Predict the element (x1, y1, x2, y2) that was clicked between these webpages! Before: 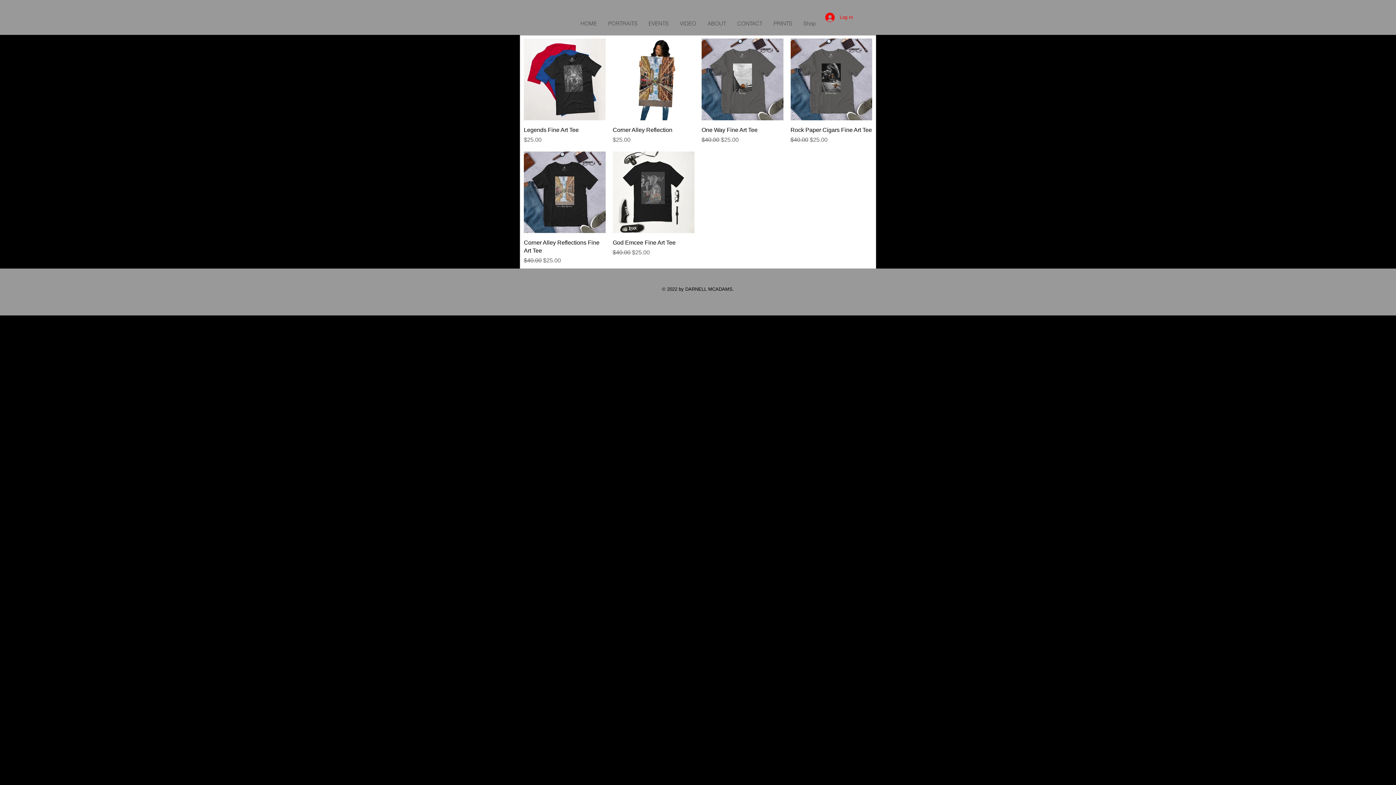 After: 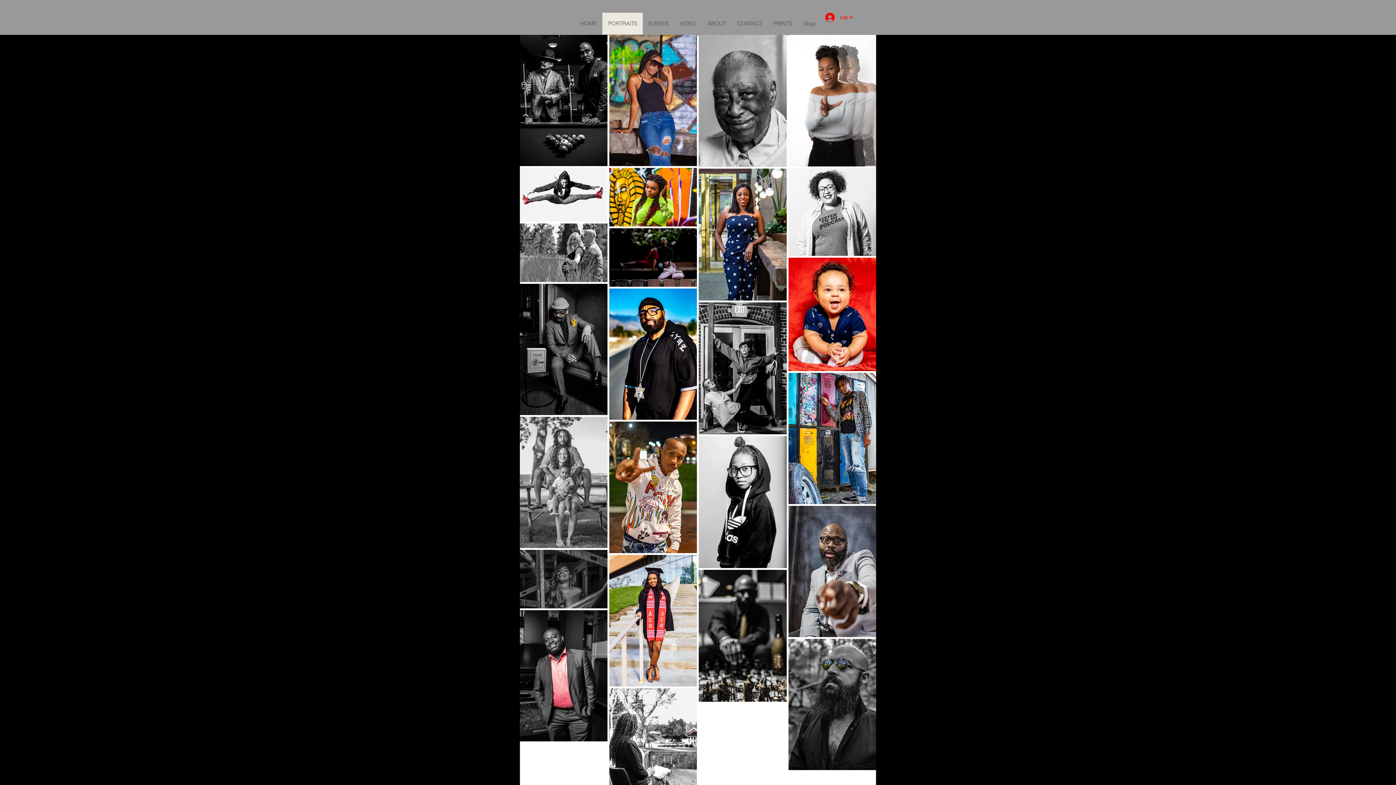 Action: label: PORTRAITS bbox: (602, 12, 642, 34)